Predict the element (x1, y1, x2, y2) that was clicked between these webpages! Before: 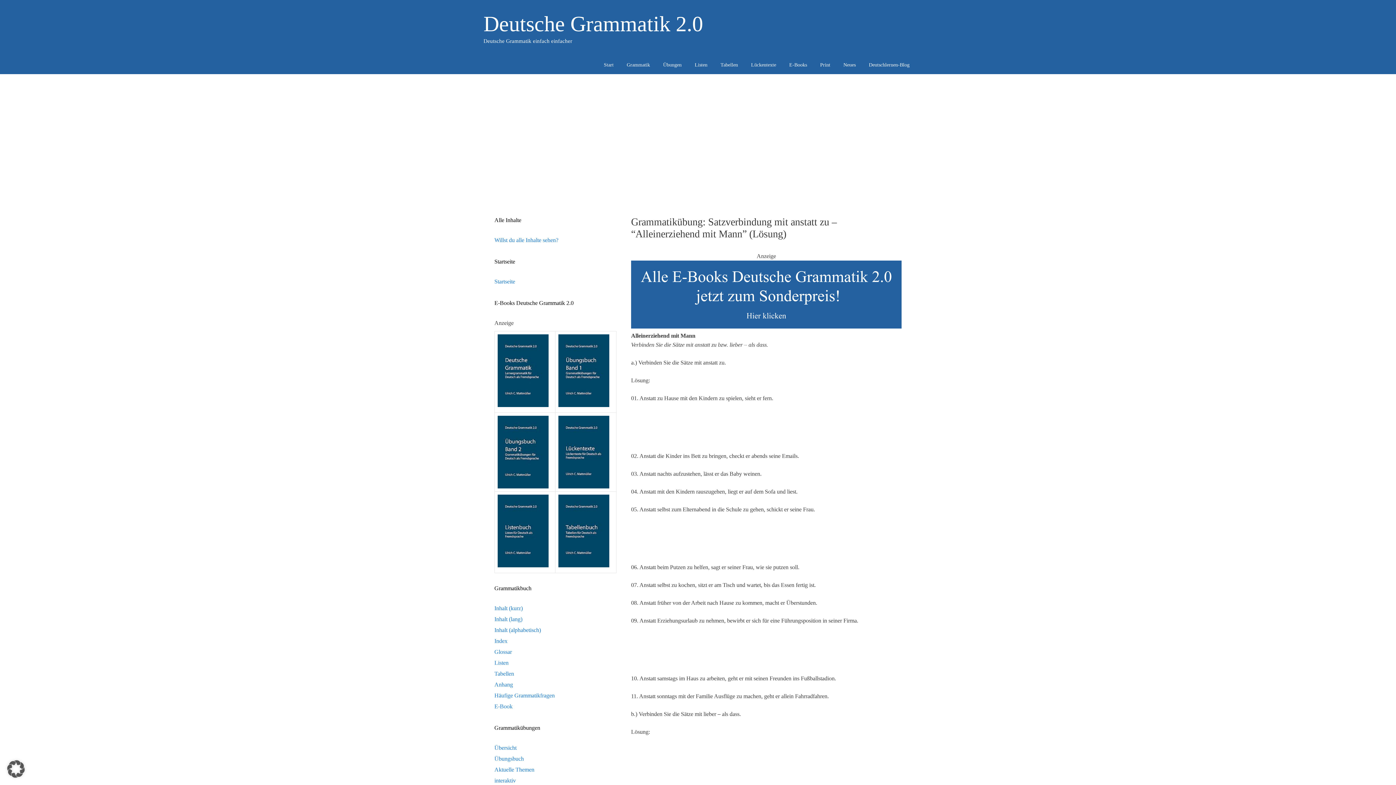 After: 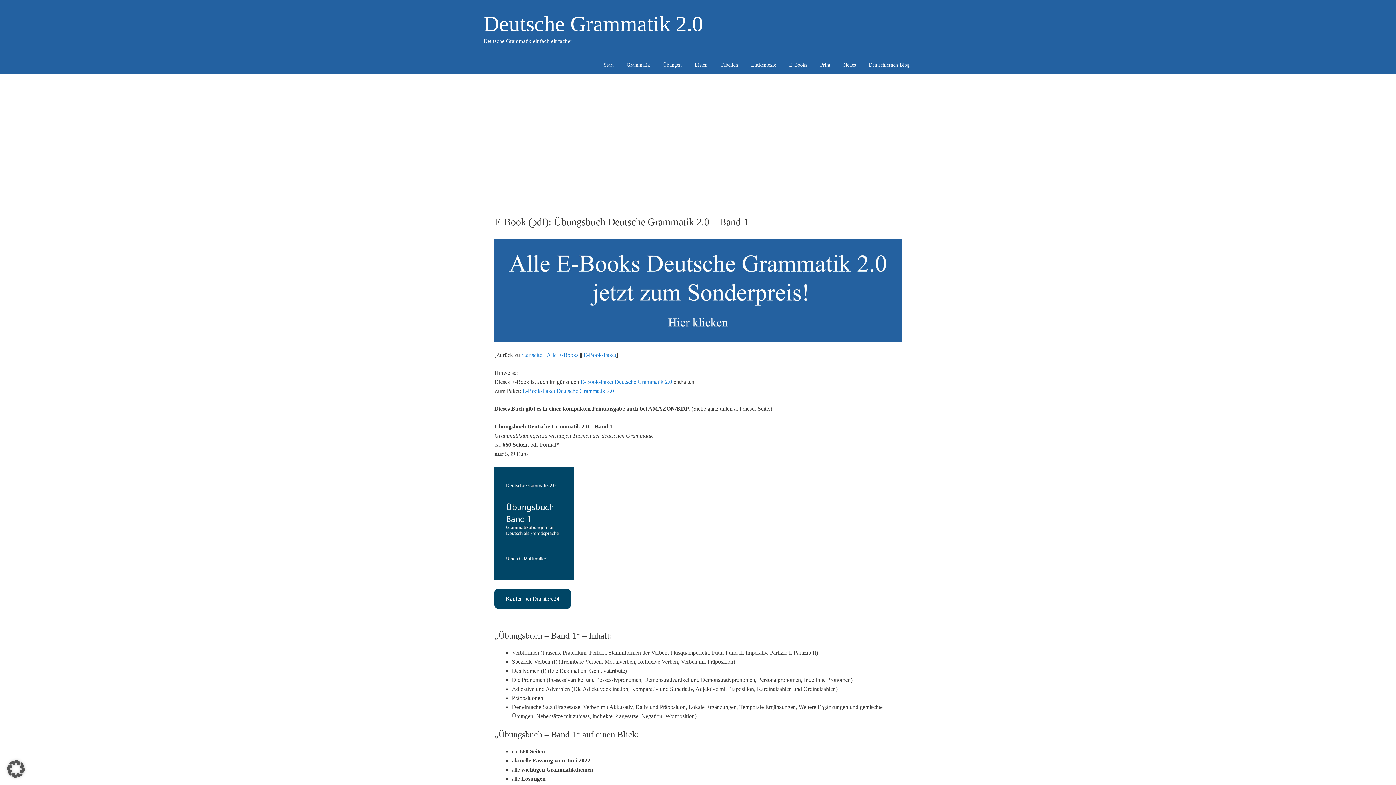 Action: bbox: (558, 402, 613, 408)